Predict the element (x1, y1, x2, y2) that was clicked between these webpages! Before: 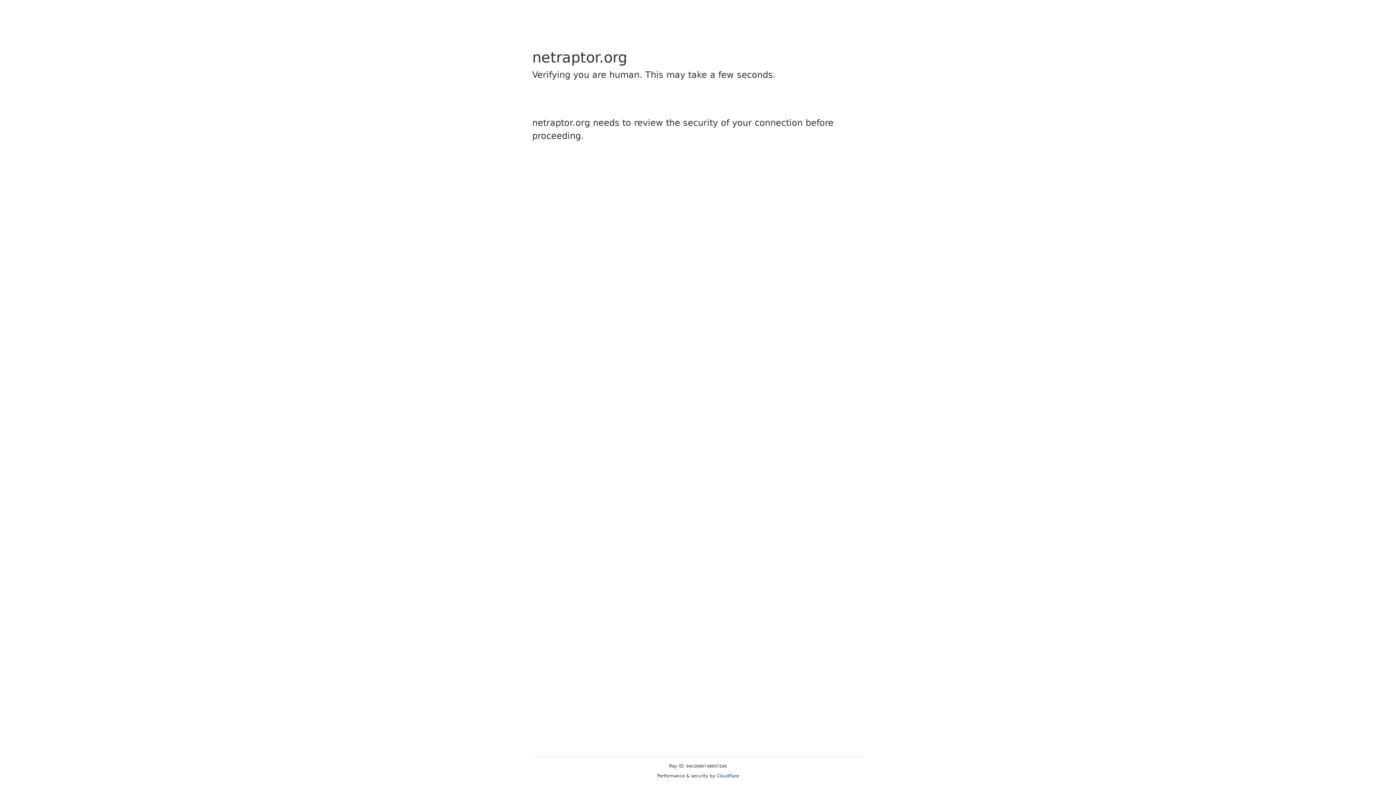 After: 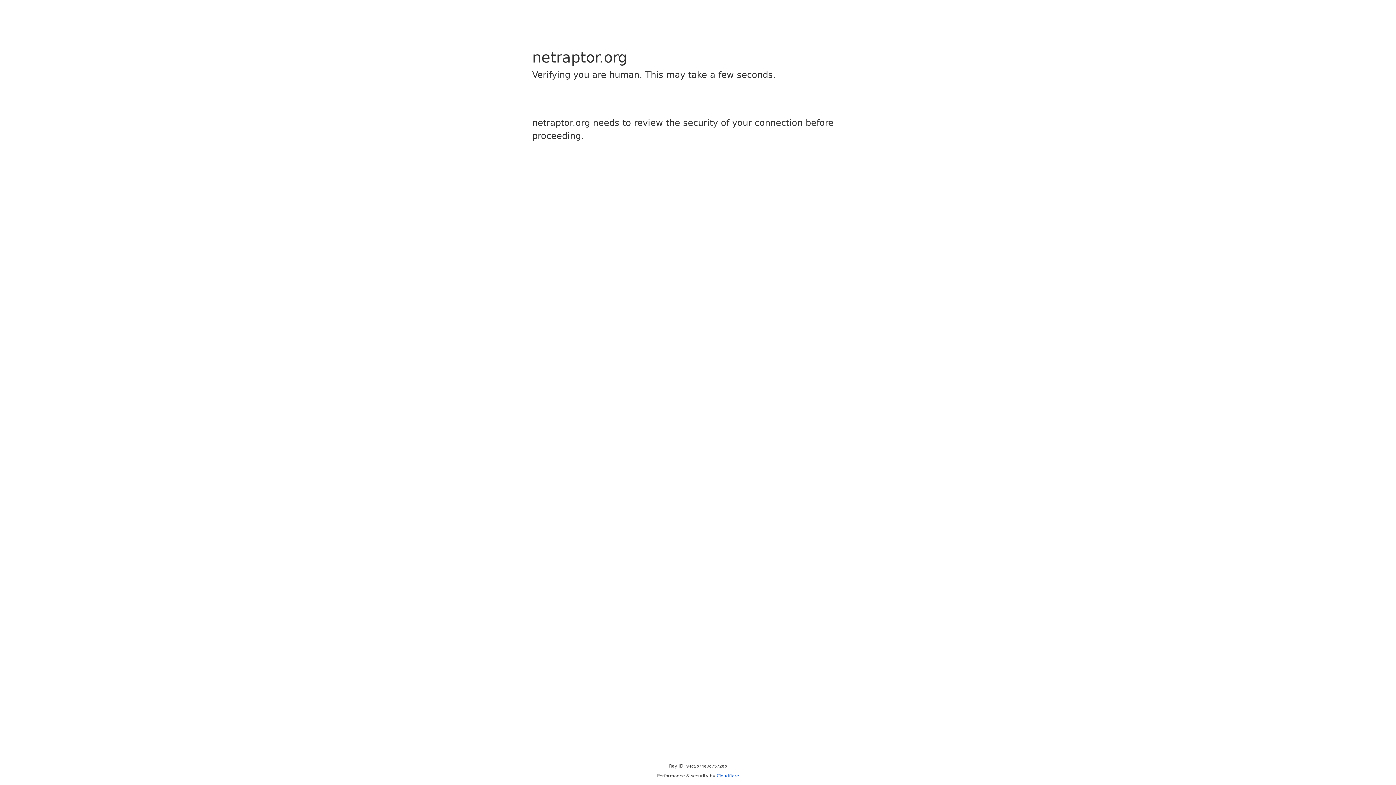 Action: label: Cloudflare bbox: (716, 773, 739, 778)